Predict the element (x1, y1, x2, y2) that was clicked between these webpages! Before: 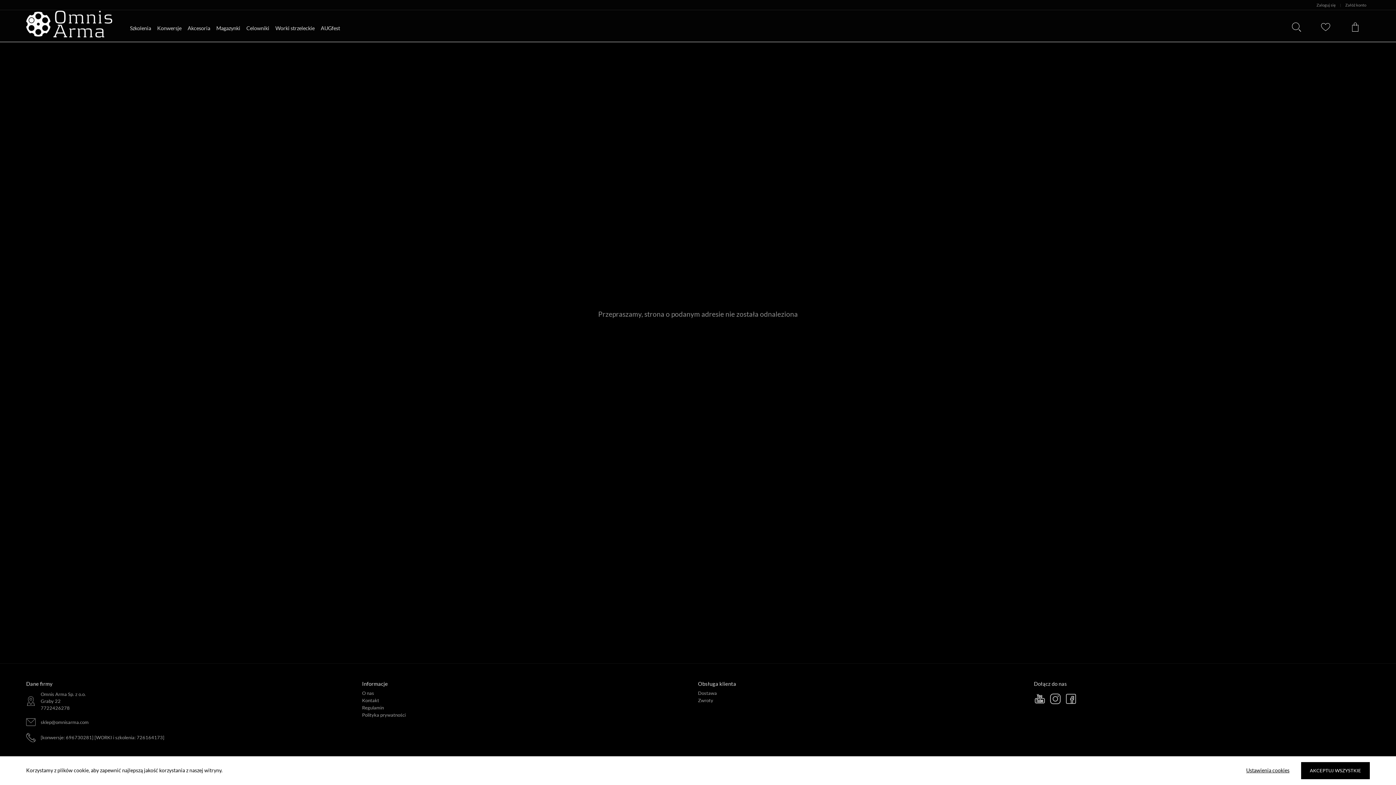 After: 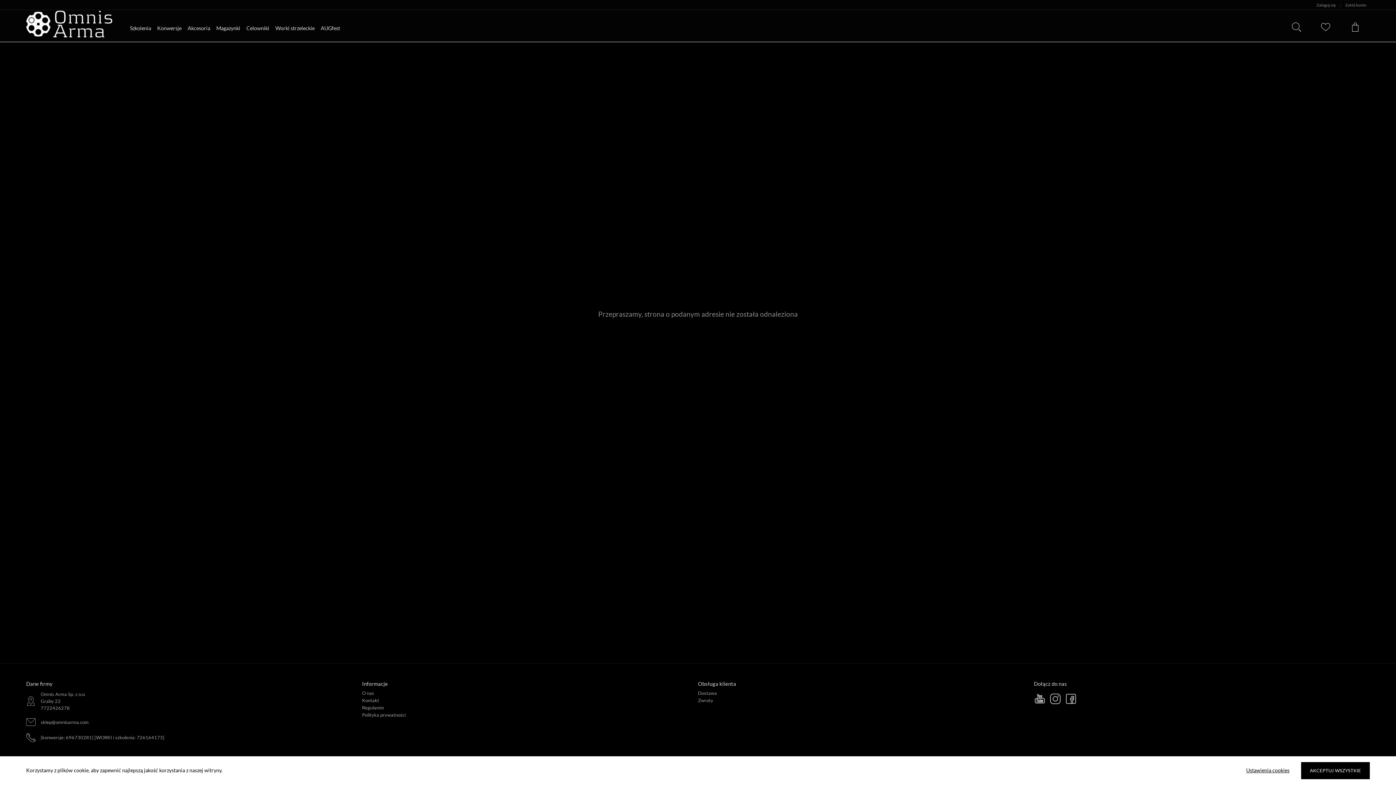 Action: bbox: (40, 719, 88, 725) label: sklep@omnisarma.com